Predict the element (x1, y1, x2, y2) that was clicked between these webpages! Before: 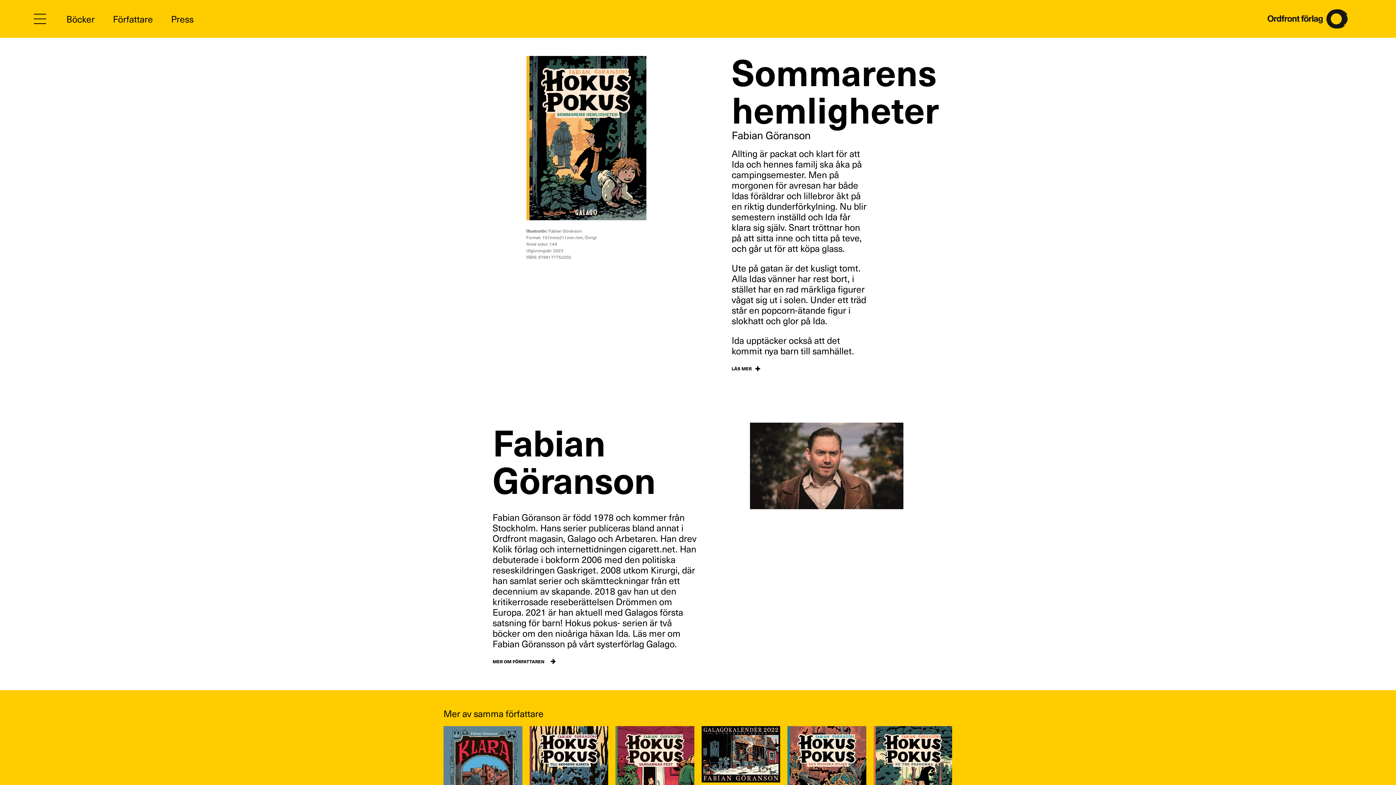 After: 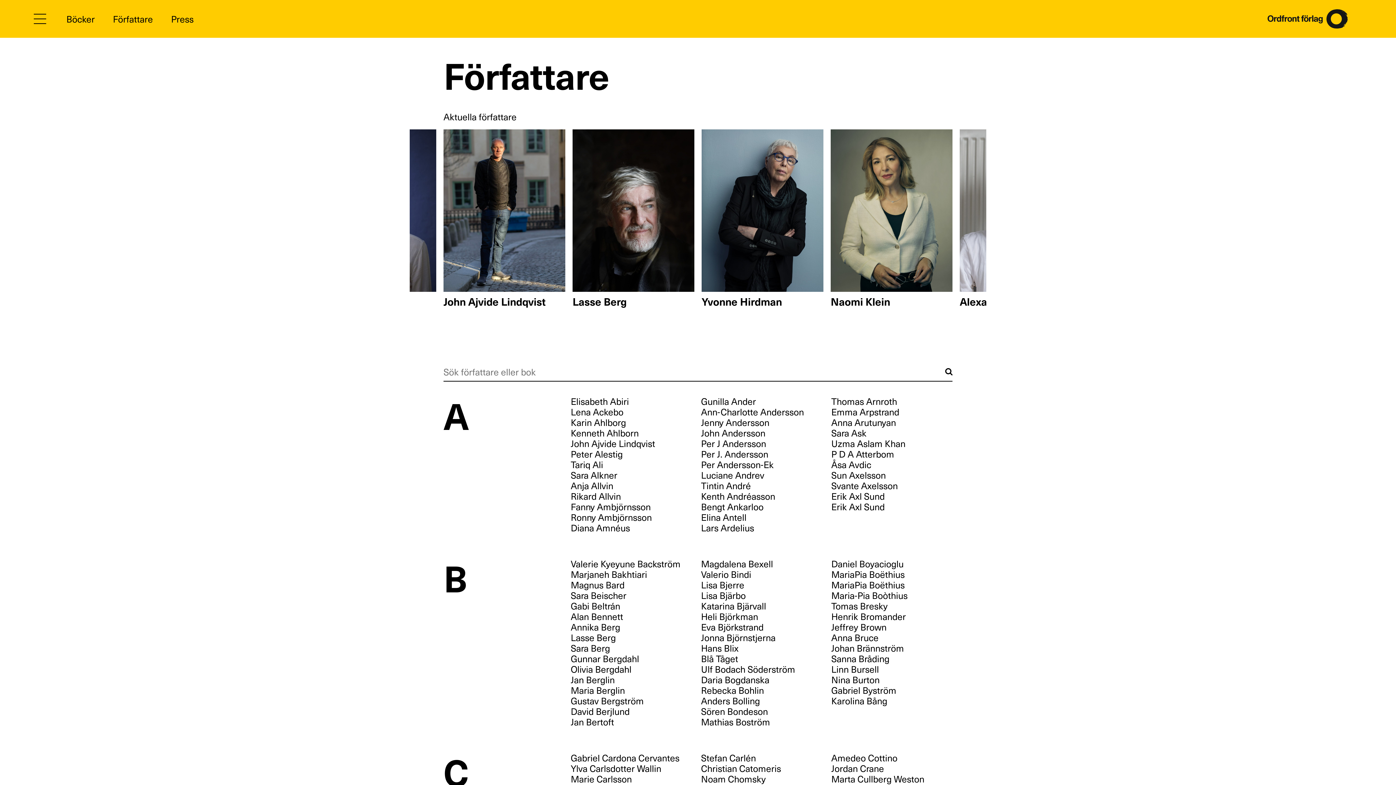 Action: bbox: (112, 11, 152, 25) label: Författare